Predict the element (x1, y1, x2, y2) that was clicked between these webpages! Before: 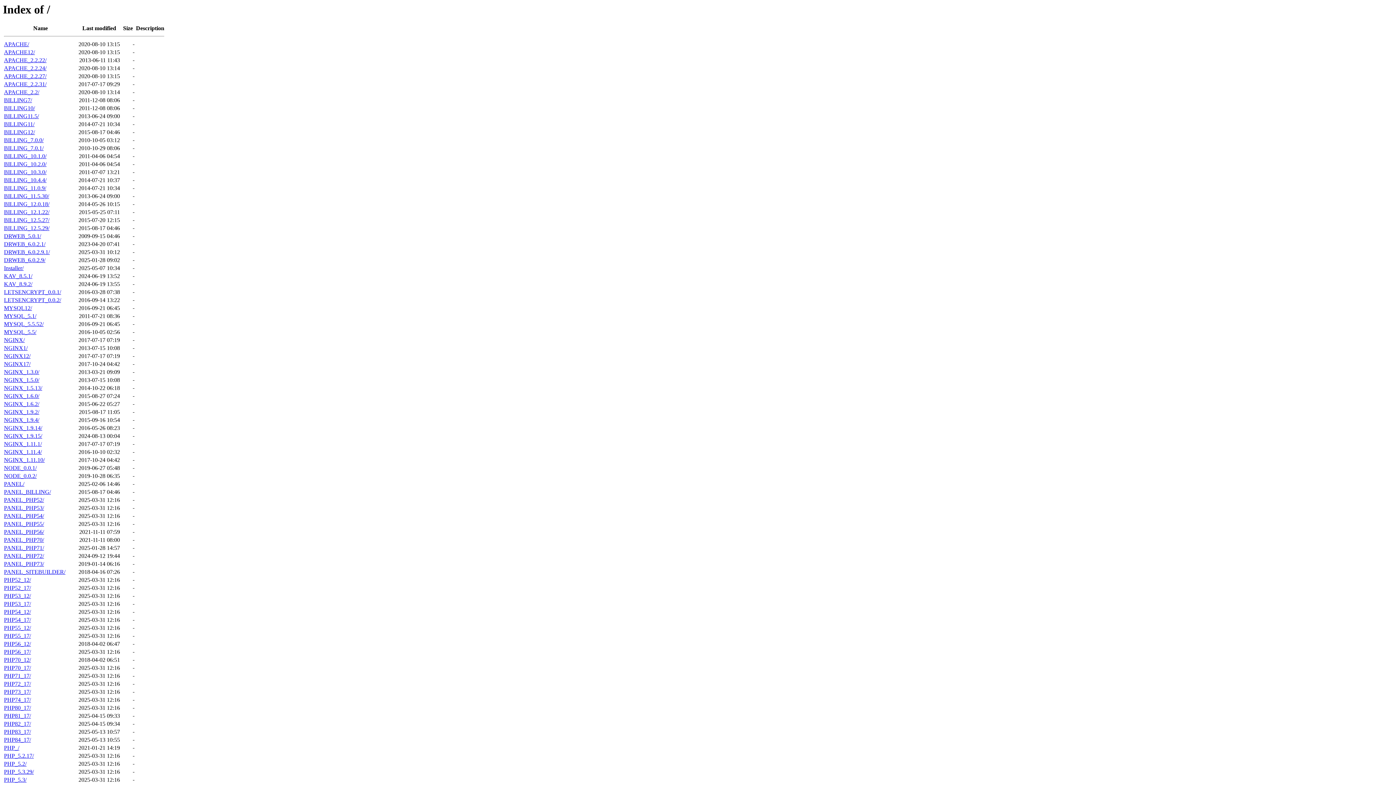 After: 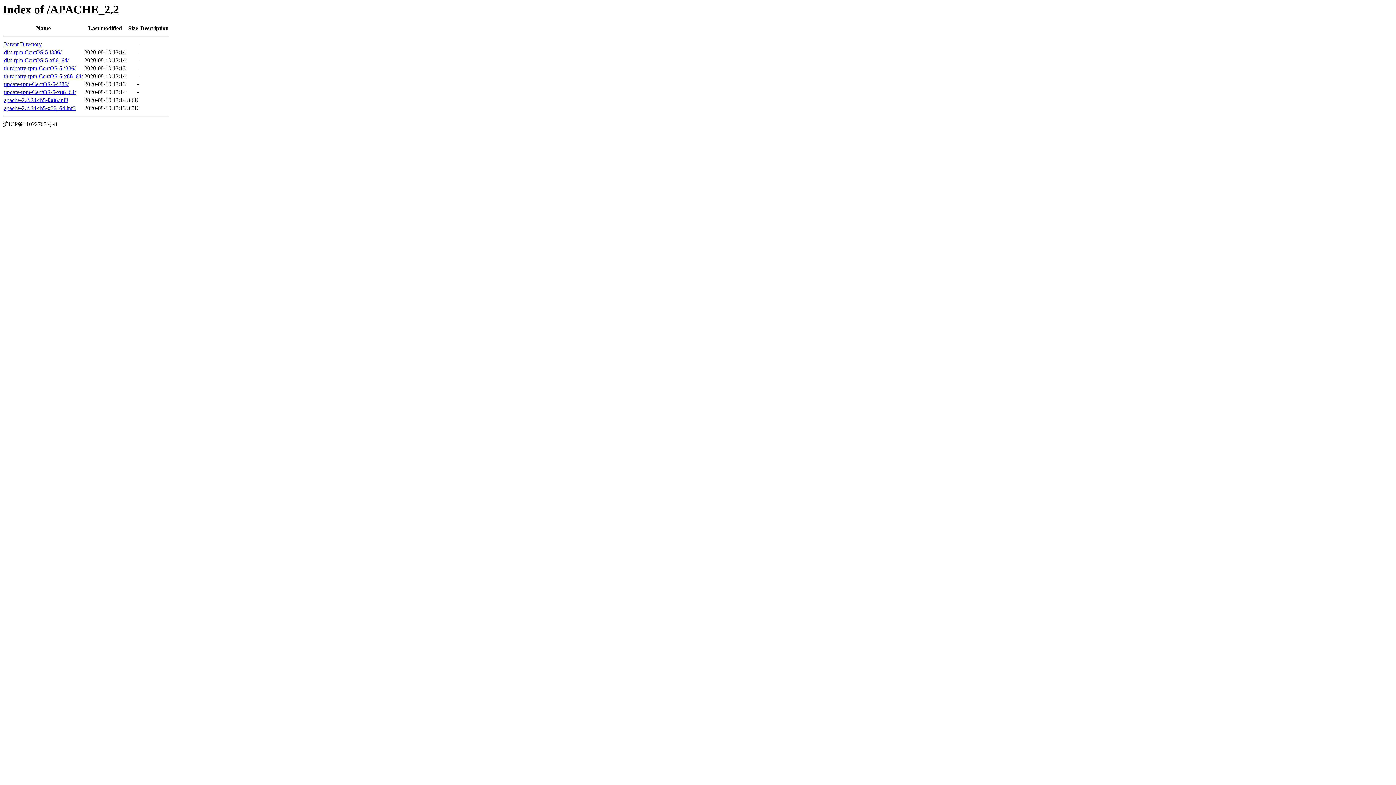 Action: label: APACHE_2.2/ bbox: (4, 89, 39, 95)